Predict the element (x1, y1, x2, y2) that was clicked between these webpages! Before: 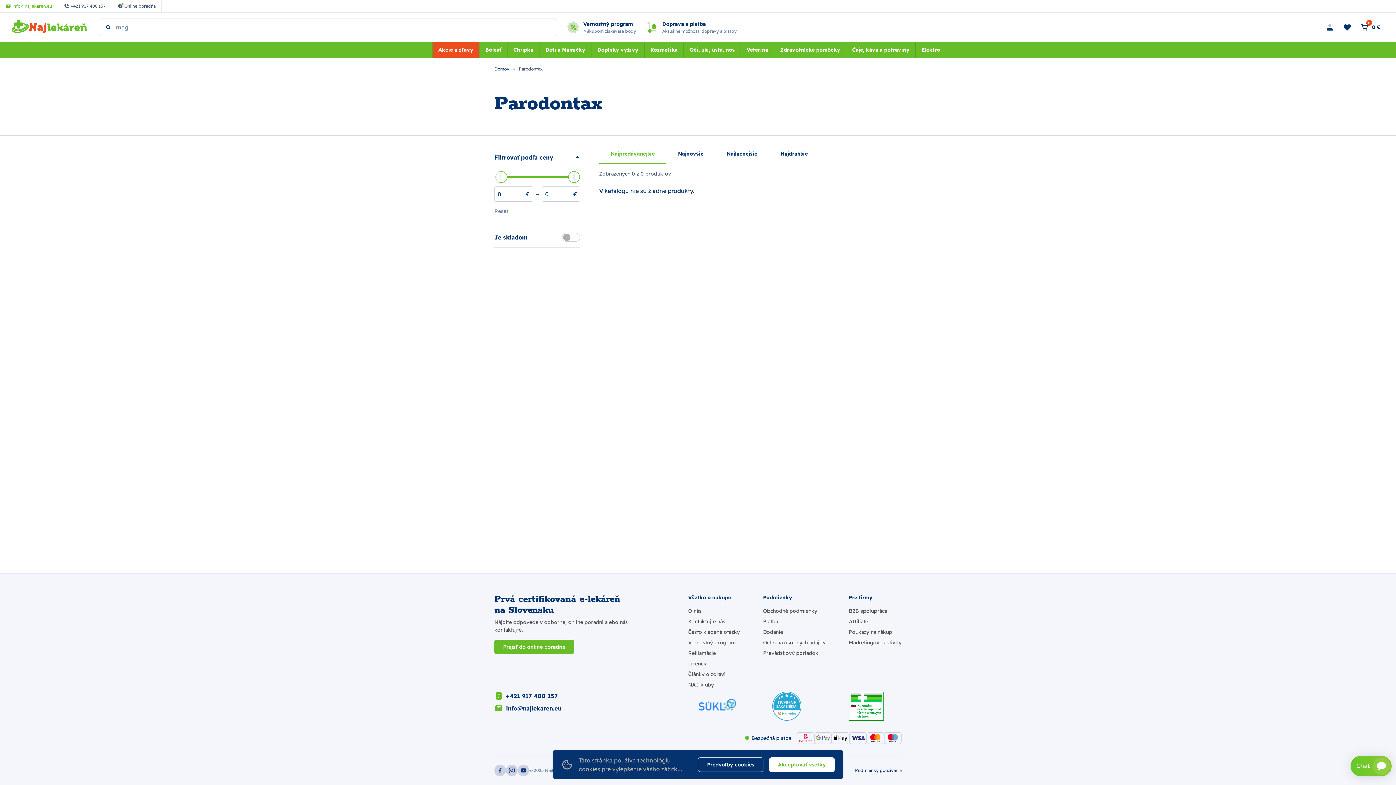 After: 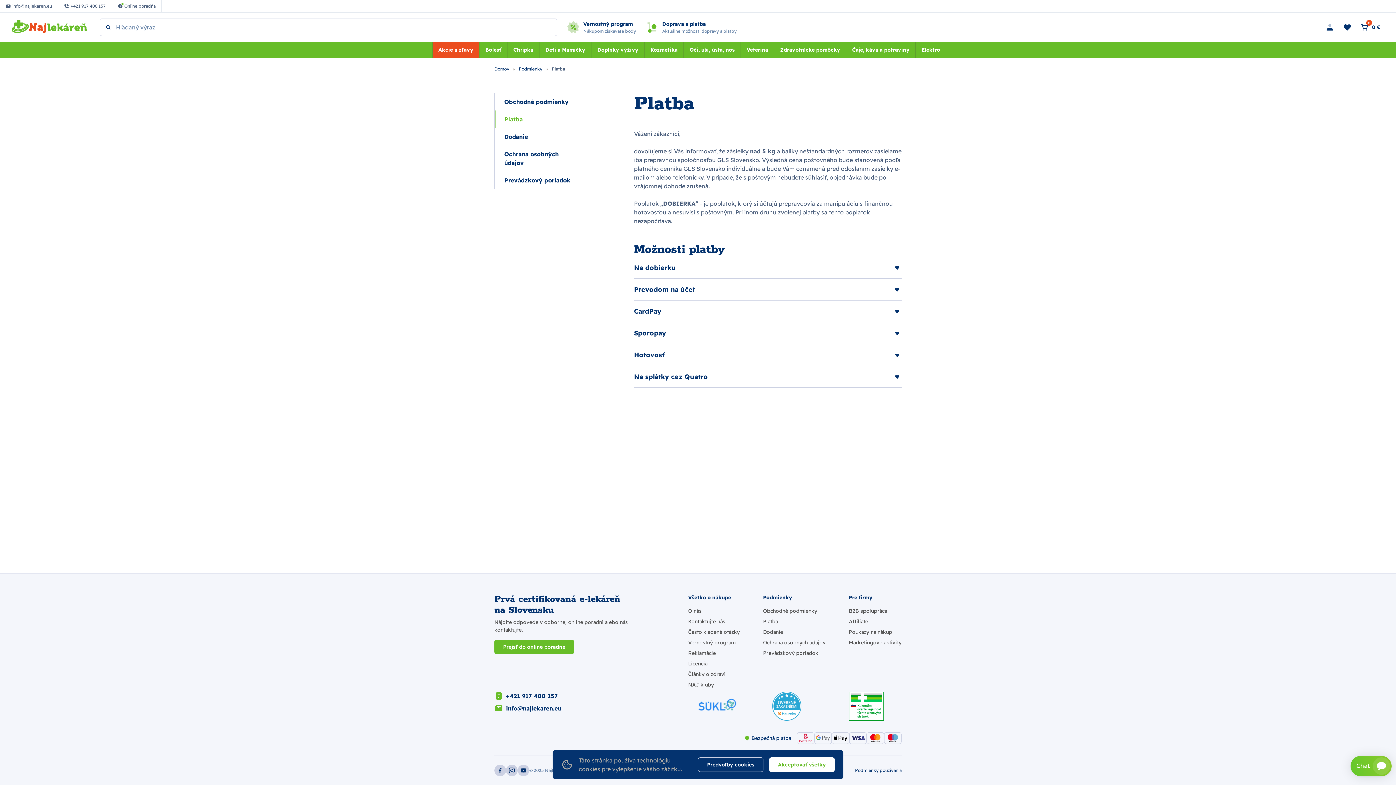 Action: label: Platba bbox: (763, 618, 778, 625)